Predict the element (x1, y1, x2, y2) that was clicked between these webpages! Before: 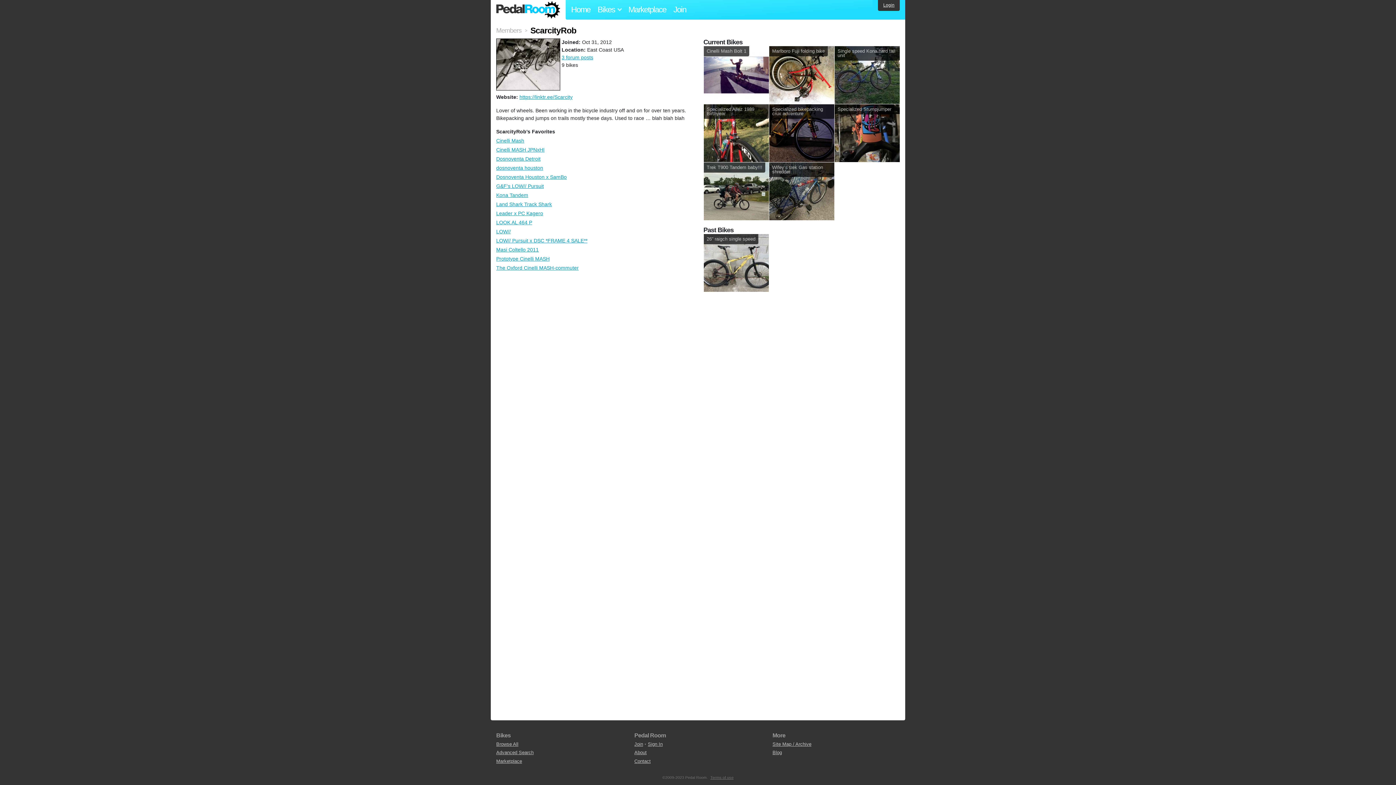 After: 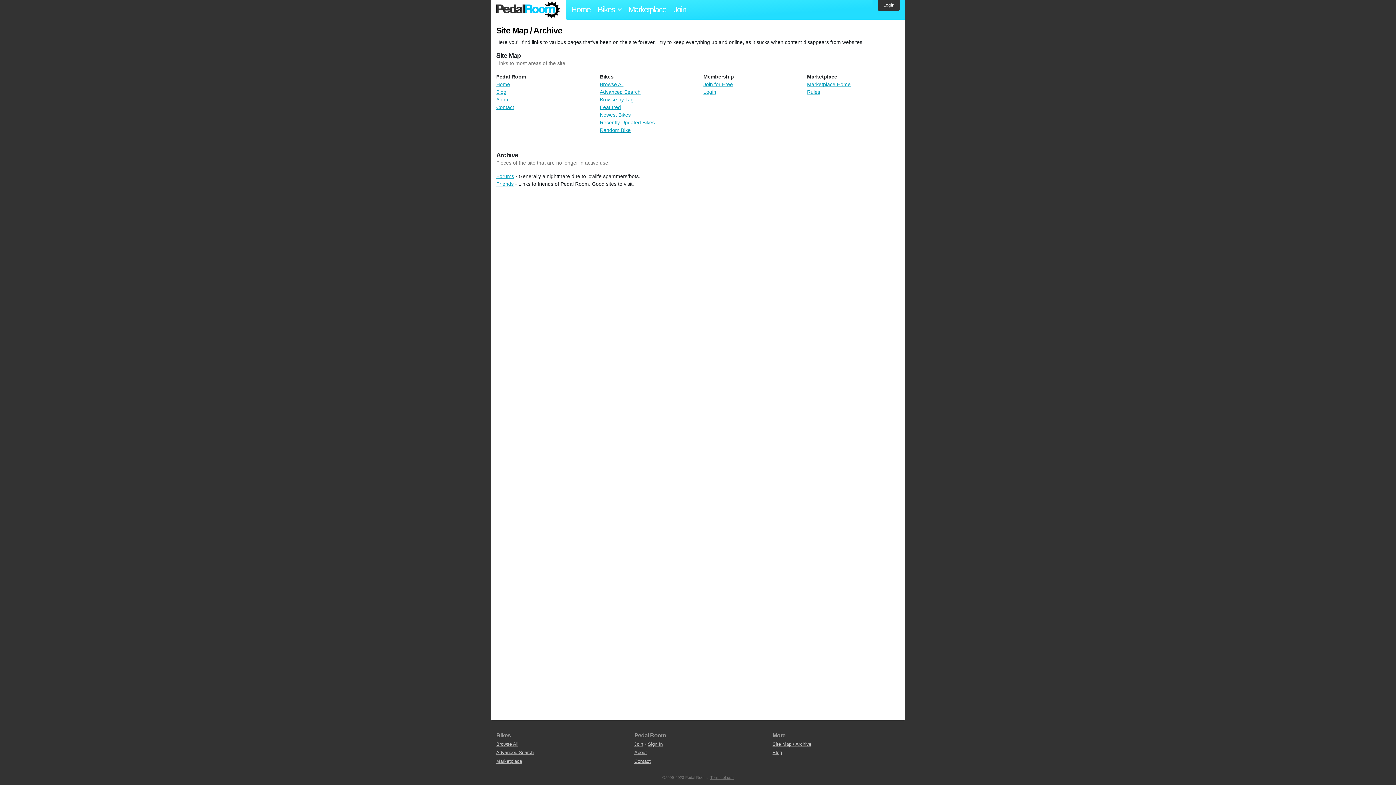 Action: bbox: (772, 741, 811, 747) label: Site Map / Archive